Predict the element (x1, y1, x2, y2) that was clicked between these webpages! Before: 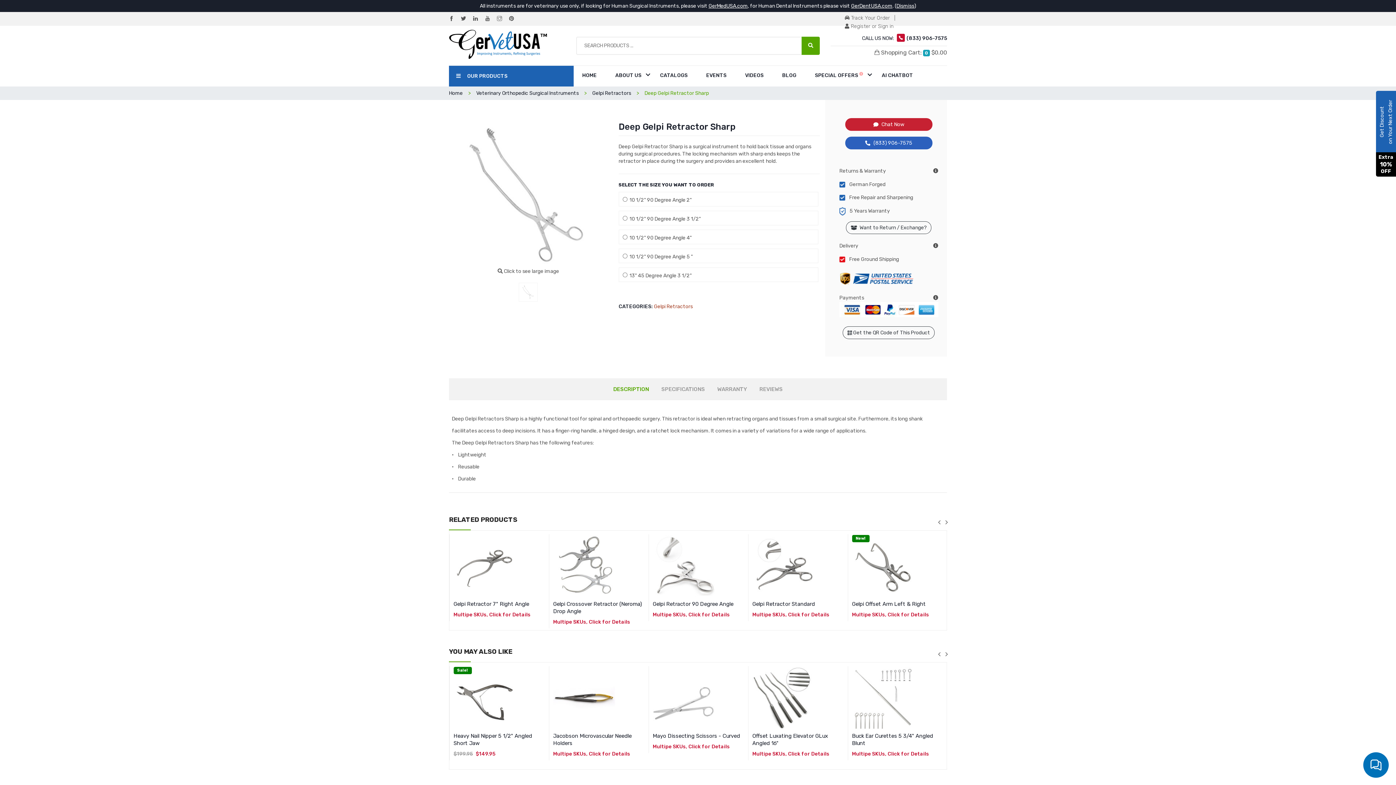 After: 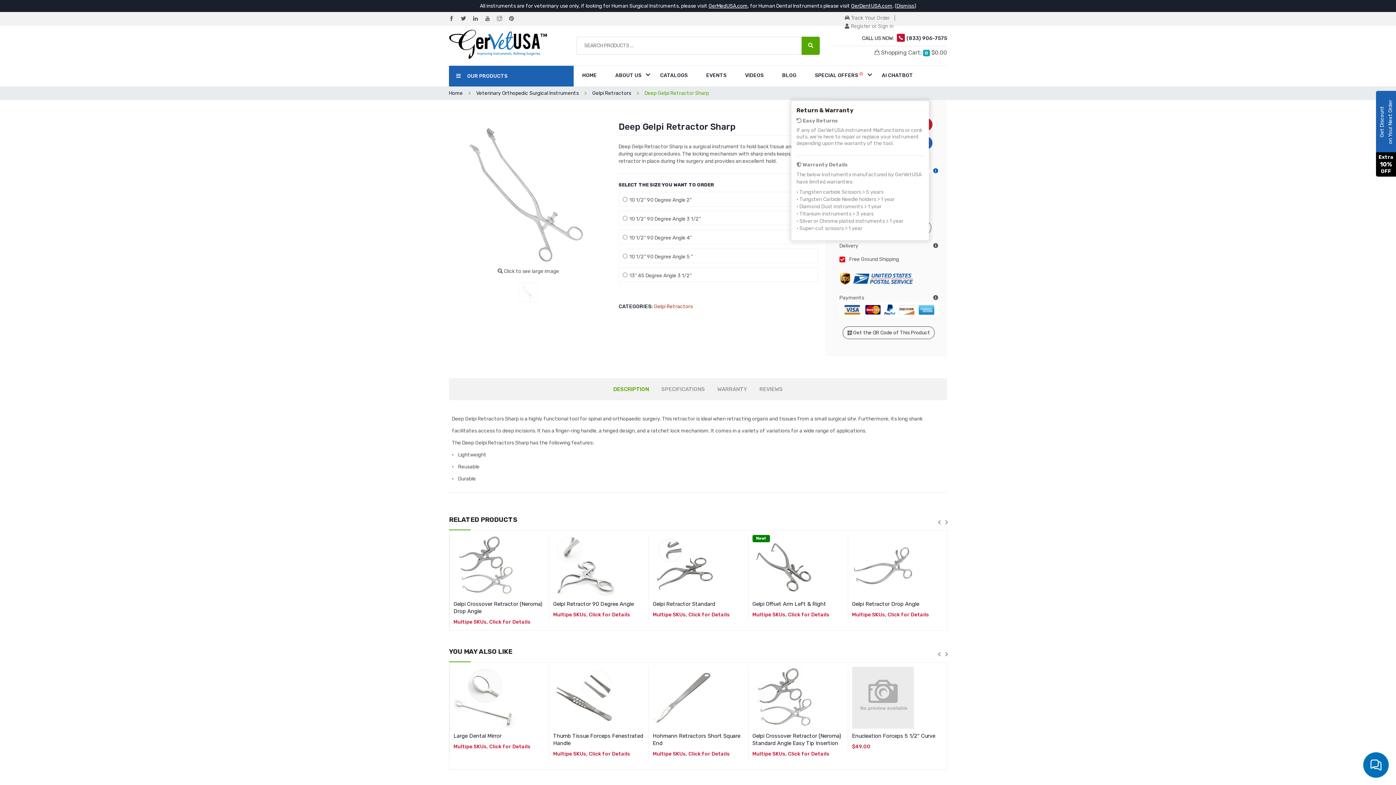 Action: bbox: (933, 166, 938, 175)